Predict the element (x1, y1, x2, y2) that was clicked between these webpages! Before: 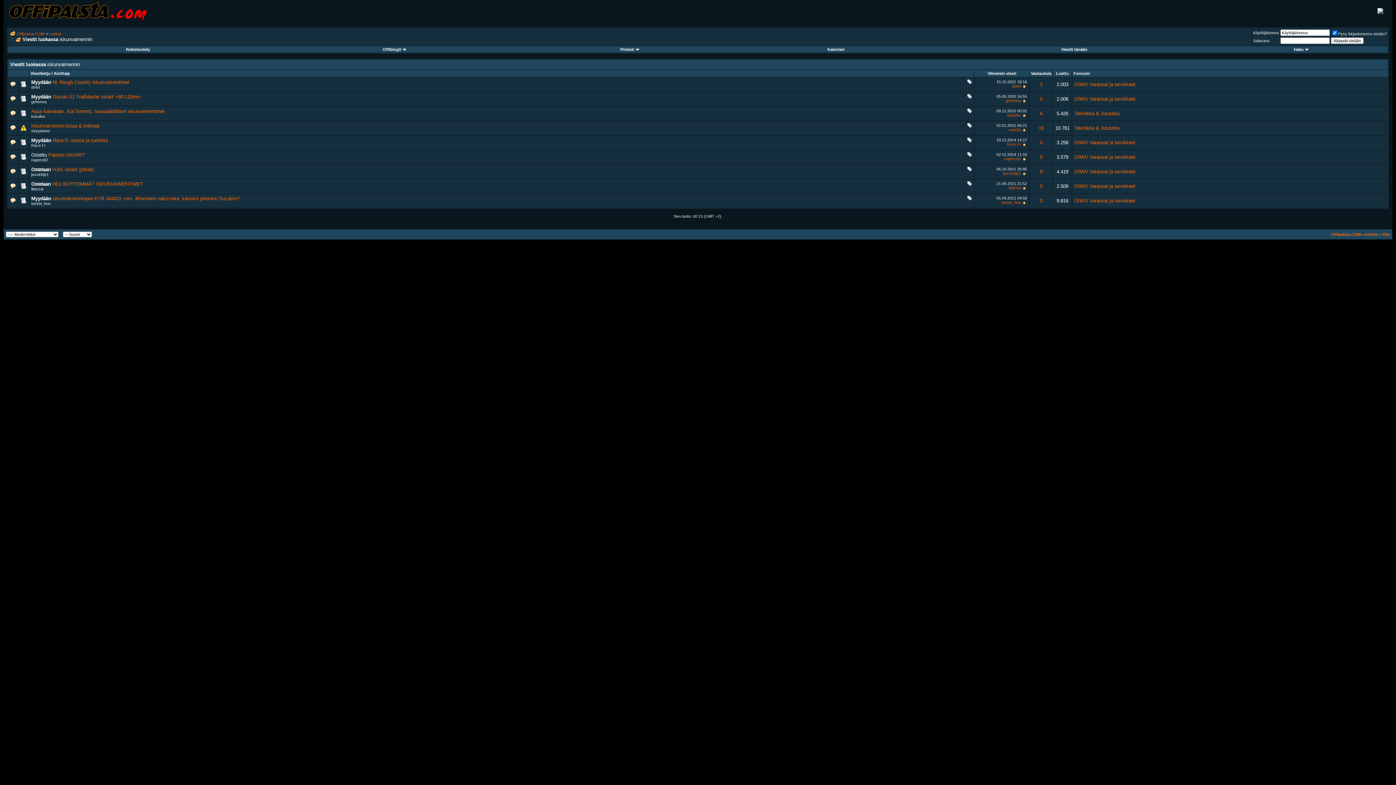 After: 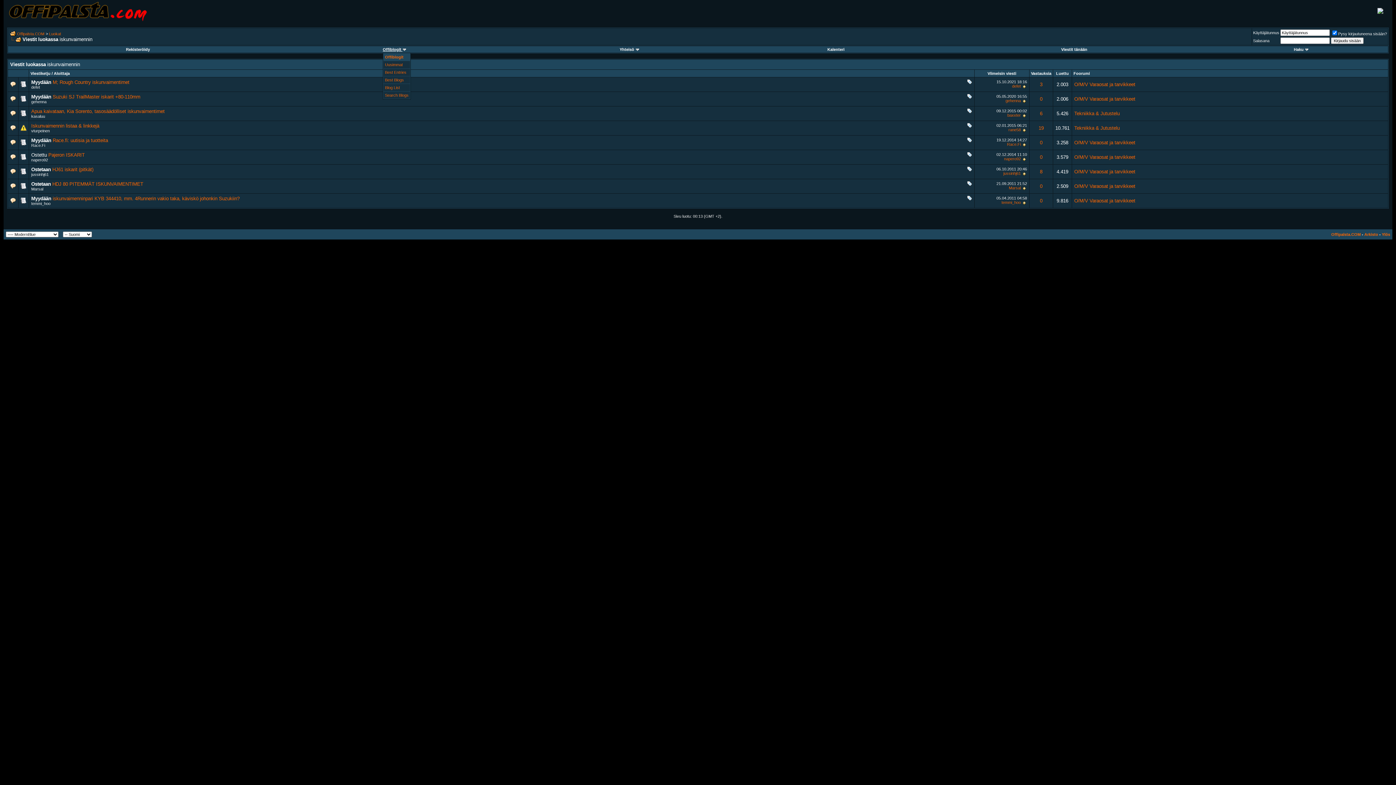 Action: label: Offiblogit  bbox: (382, 47, 406, 51)